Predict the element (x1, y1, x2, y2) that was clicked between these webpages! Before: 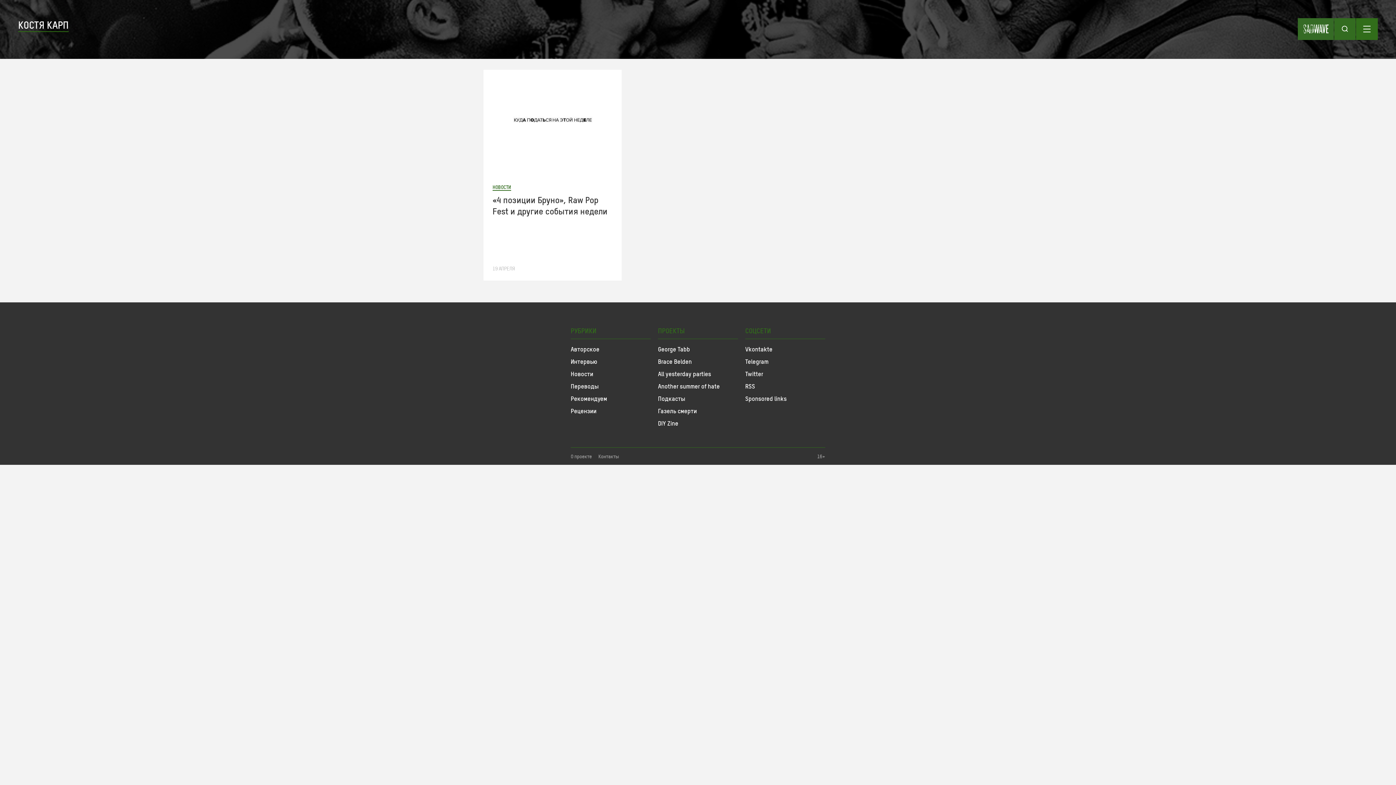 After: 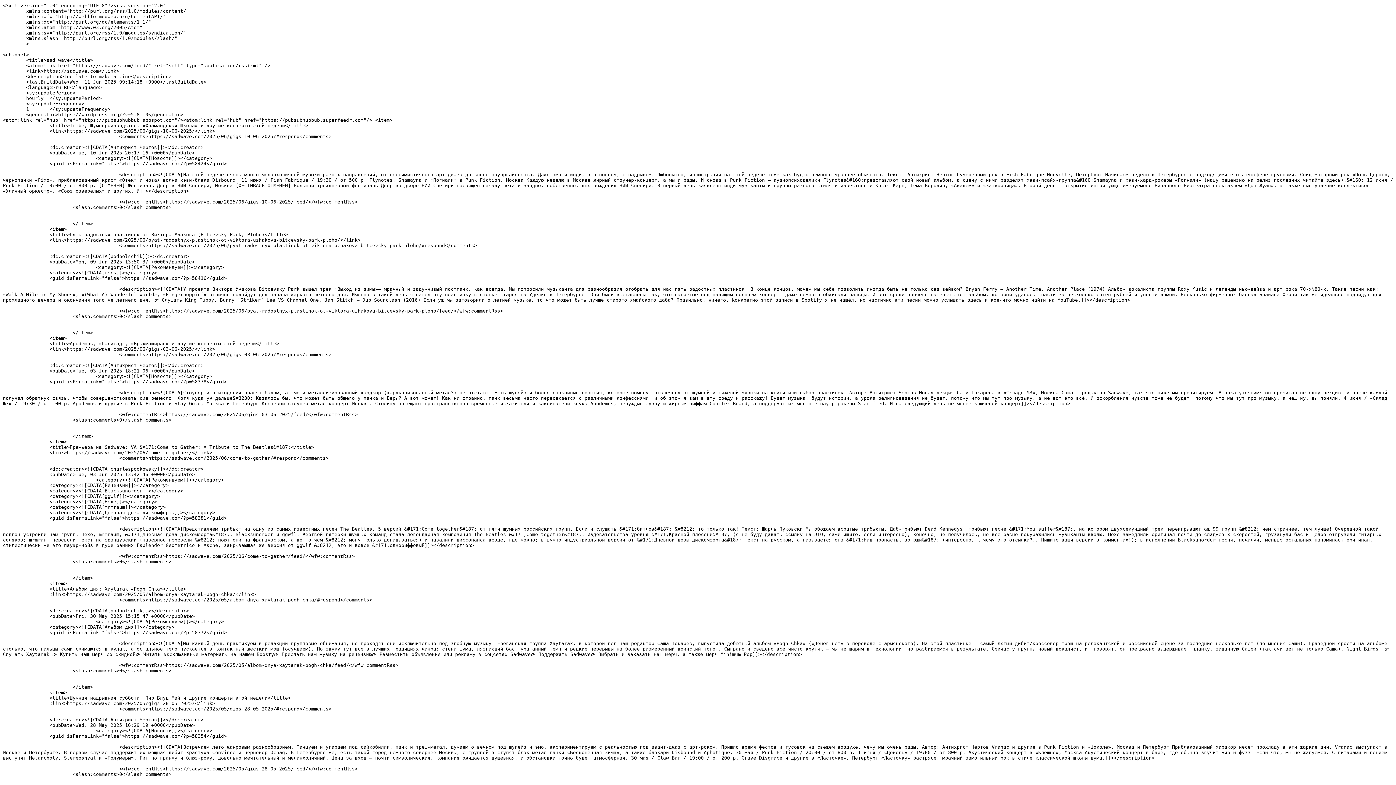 Action: bbox: (745, 380, 825, 392) label: RSS